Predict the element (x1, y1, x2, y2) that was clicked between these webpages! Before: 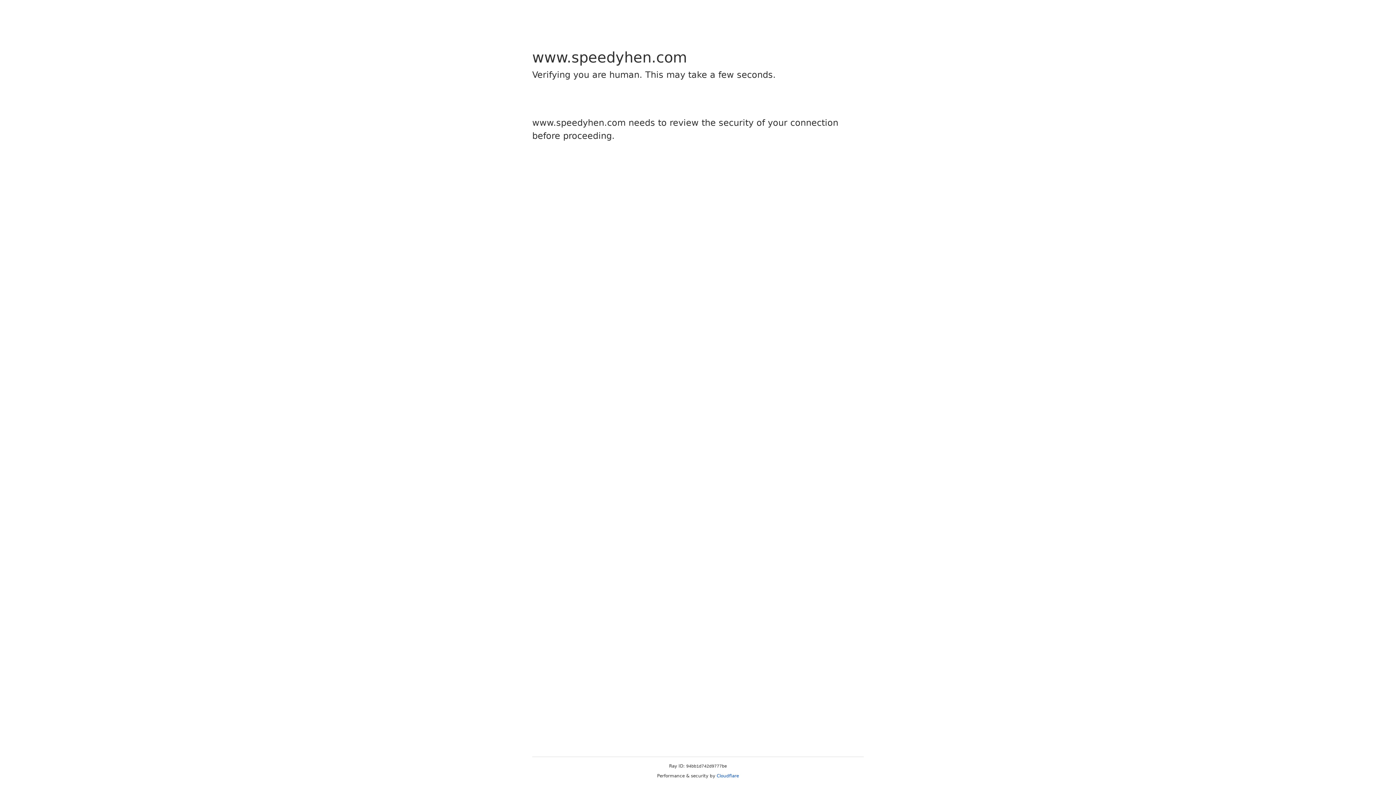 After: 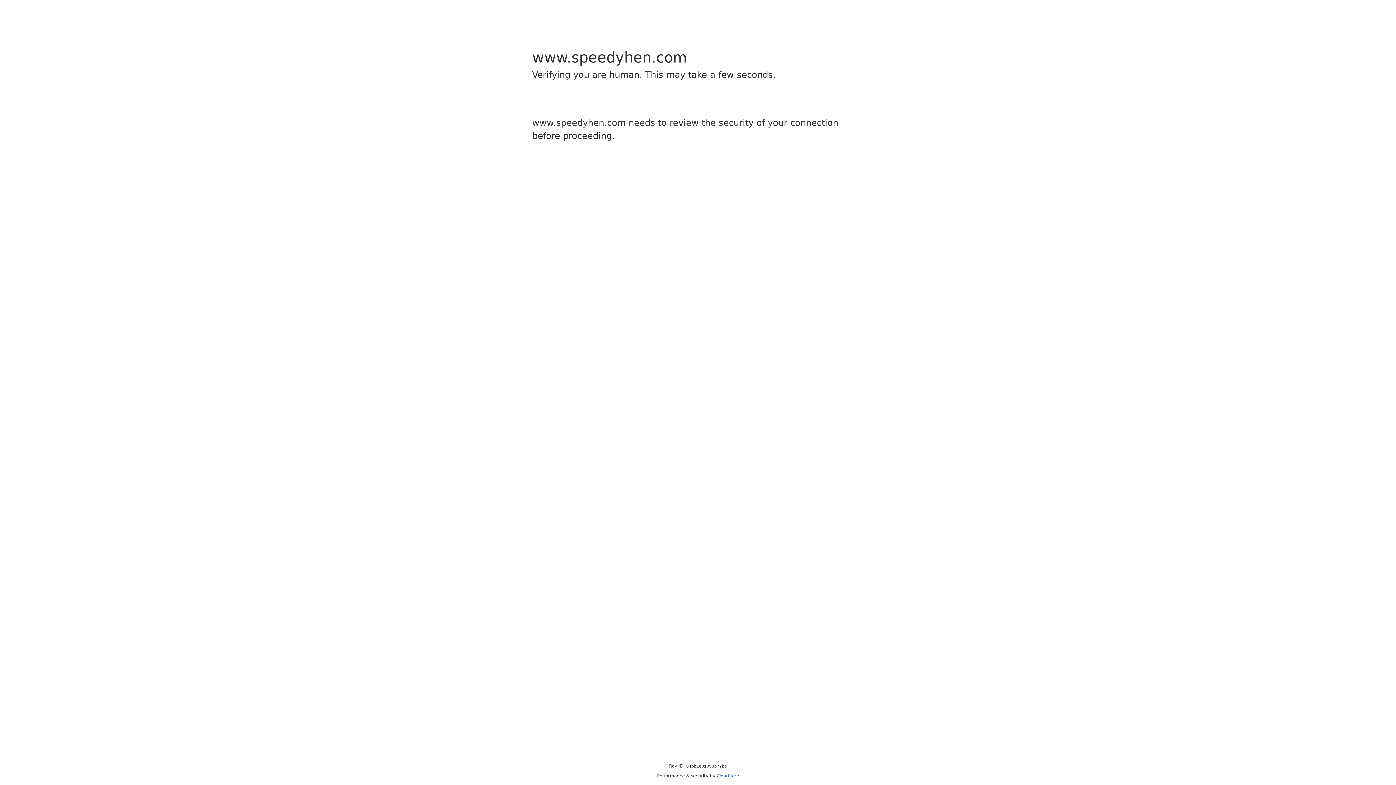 Action: bbox: (716, 773, 739, 778) label: Cloudflare